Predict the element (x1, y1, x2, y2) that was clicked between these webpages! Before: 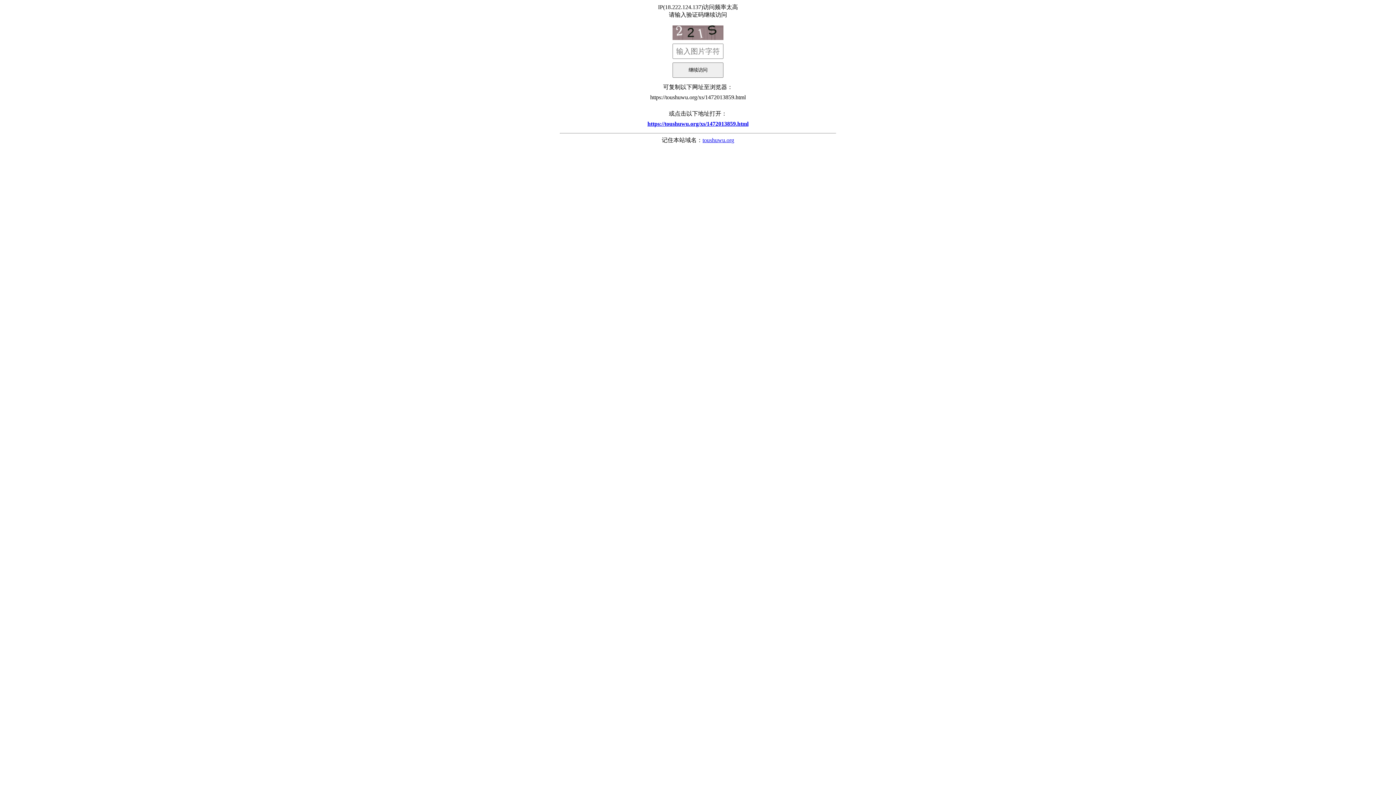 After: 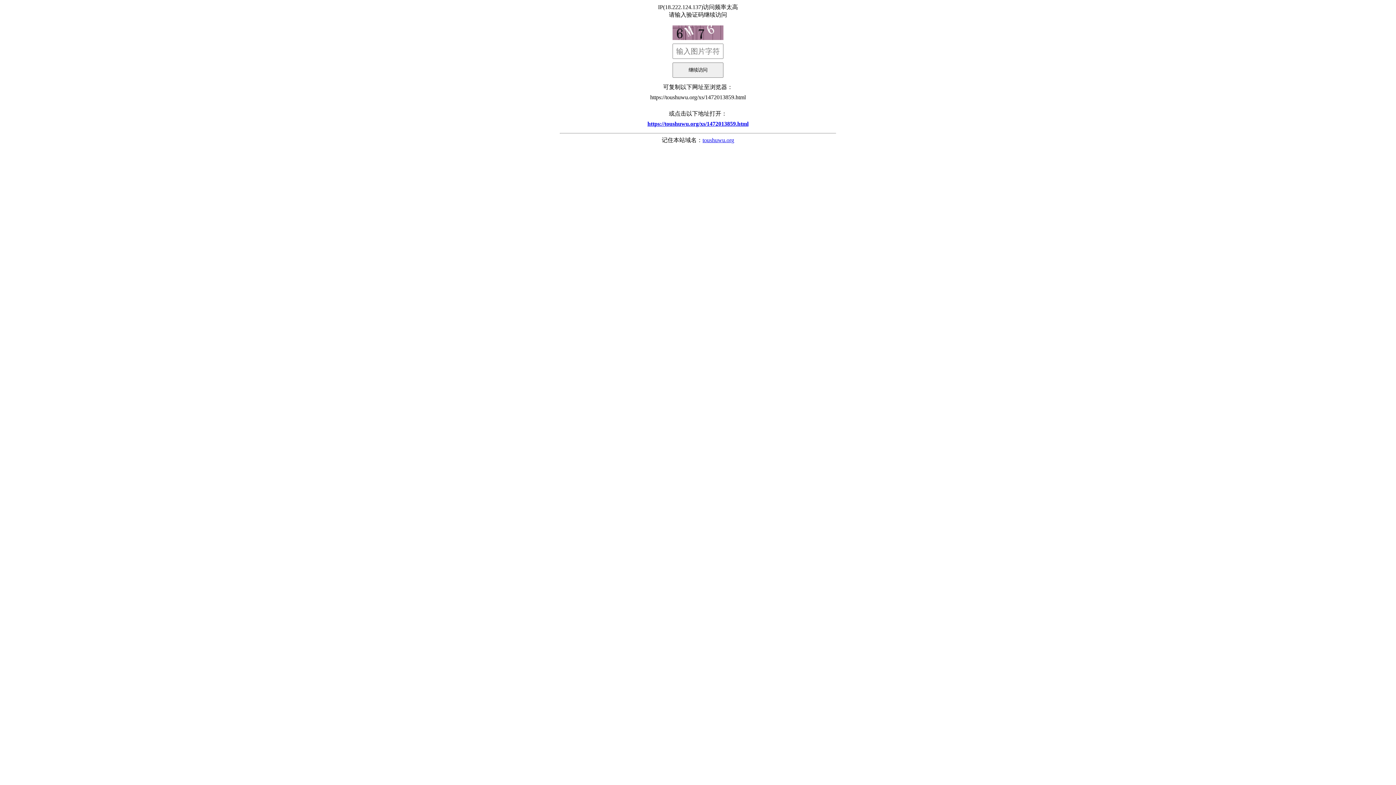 Action: bbox: (560, 117, 836, 130) label: https://toushuwu.org/xs/1472013859.html